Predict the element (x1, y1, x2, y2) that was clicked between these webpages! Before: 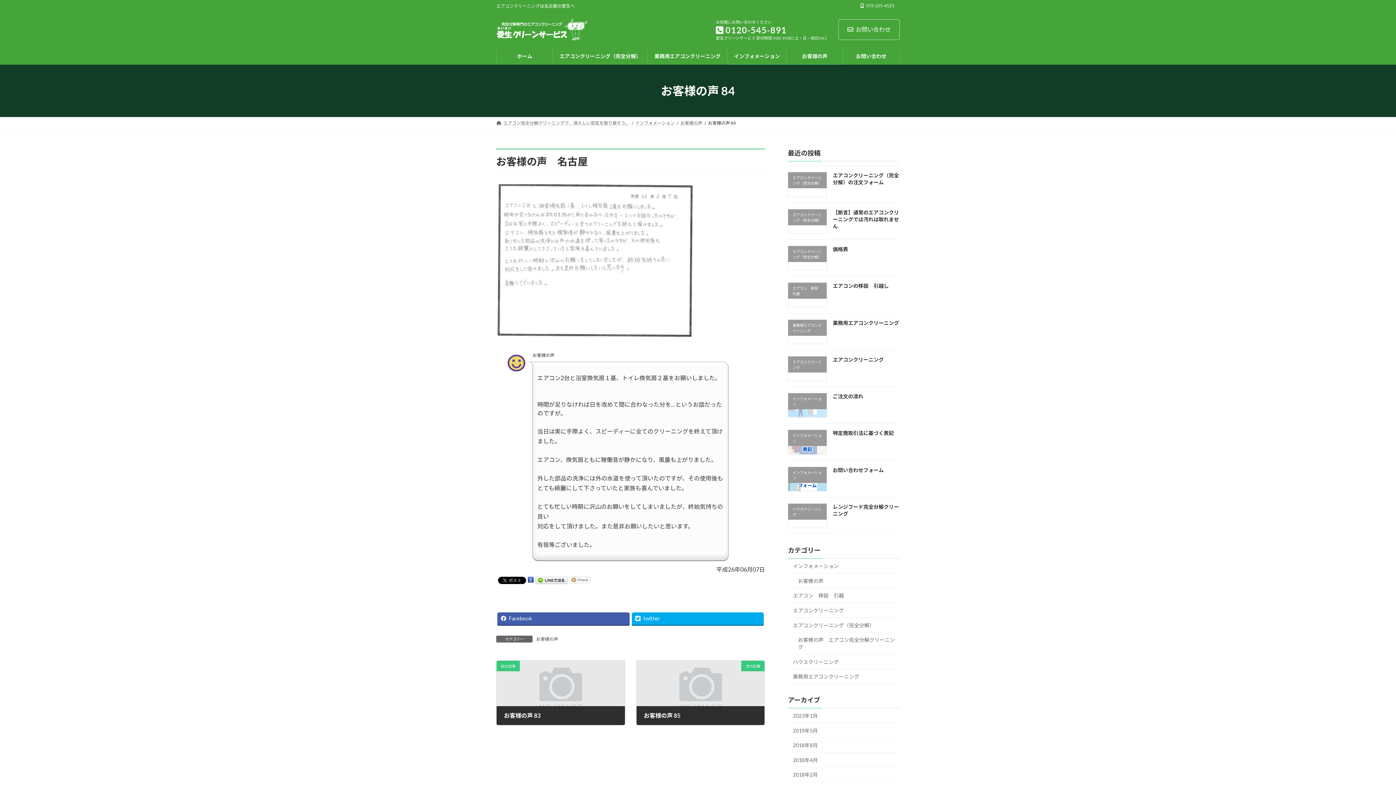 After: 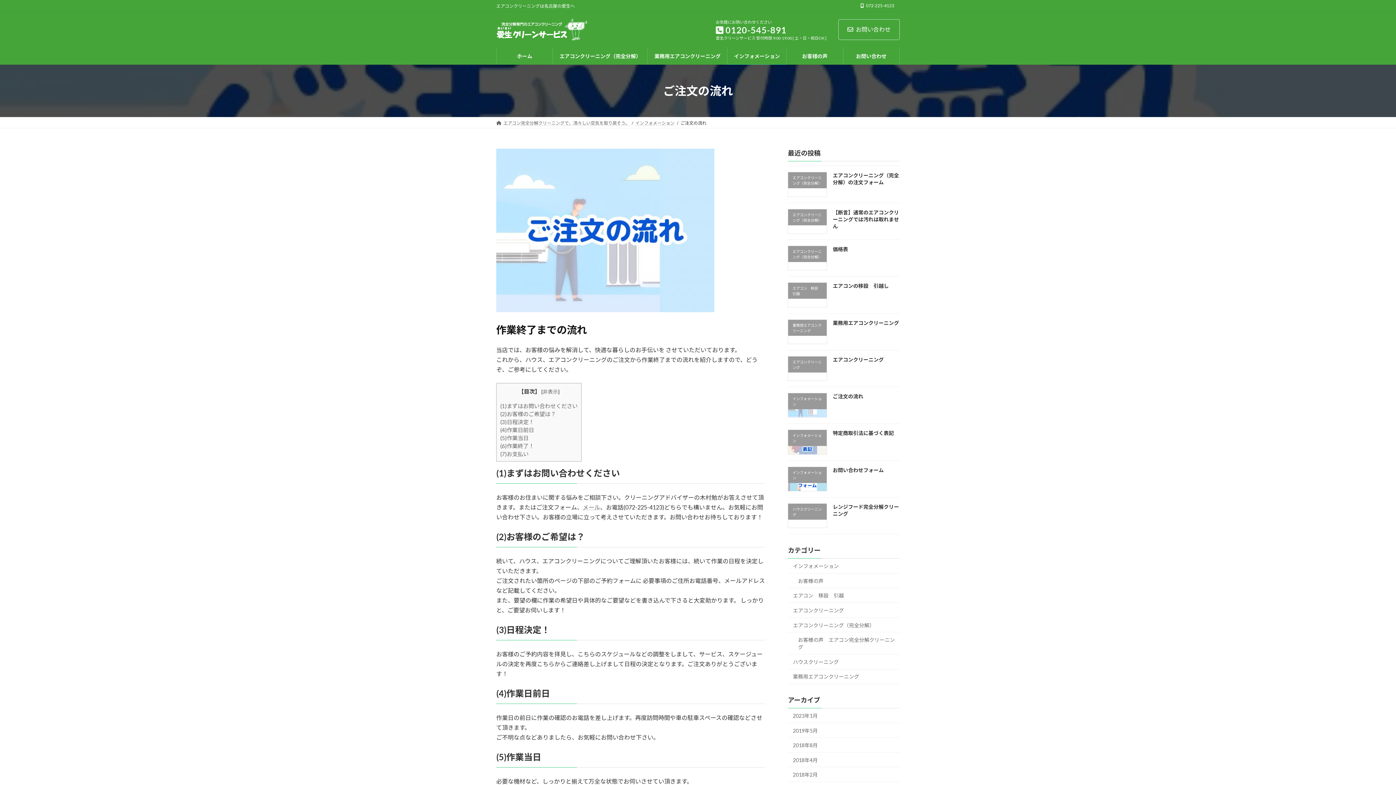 Action: label: ご注文の流れ bbox: (833, 393, 863, 399)